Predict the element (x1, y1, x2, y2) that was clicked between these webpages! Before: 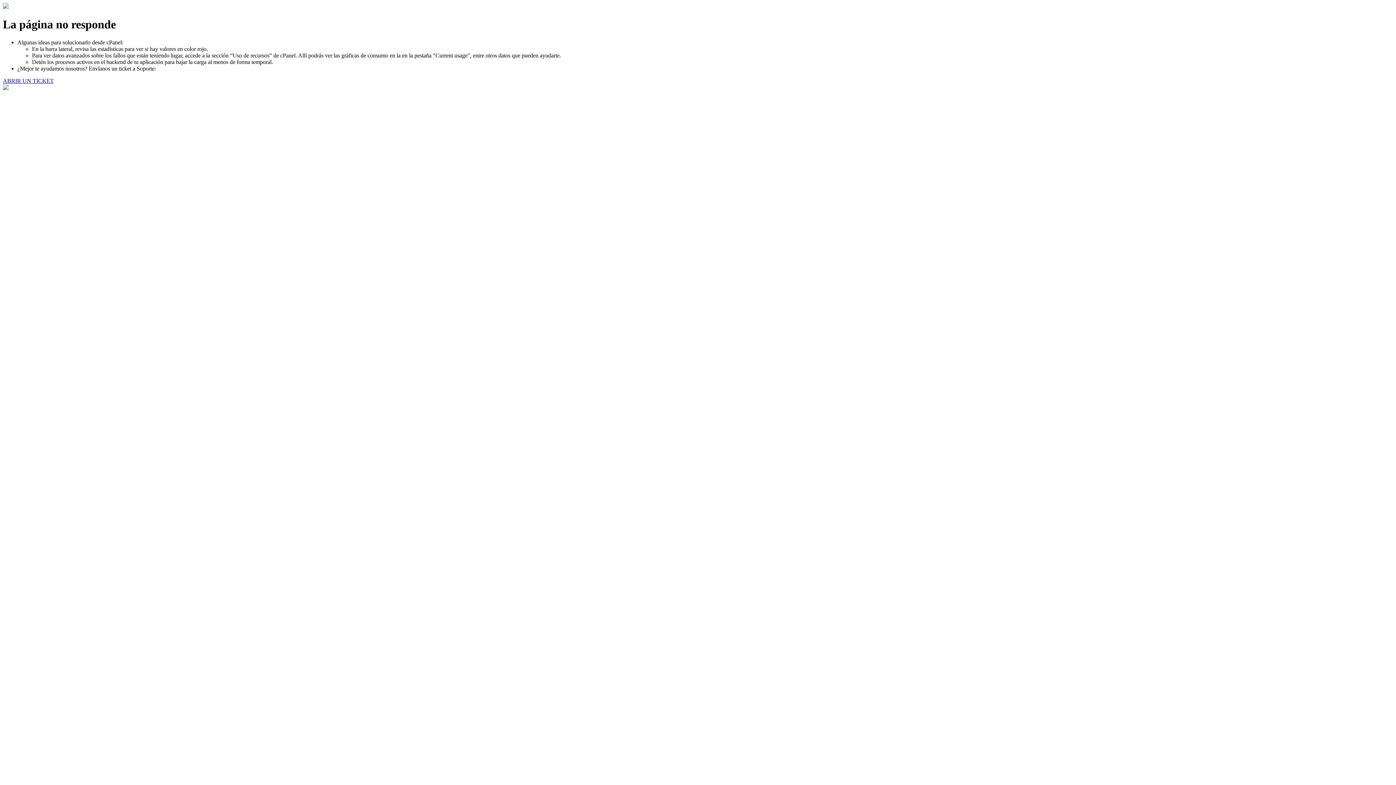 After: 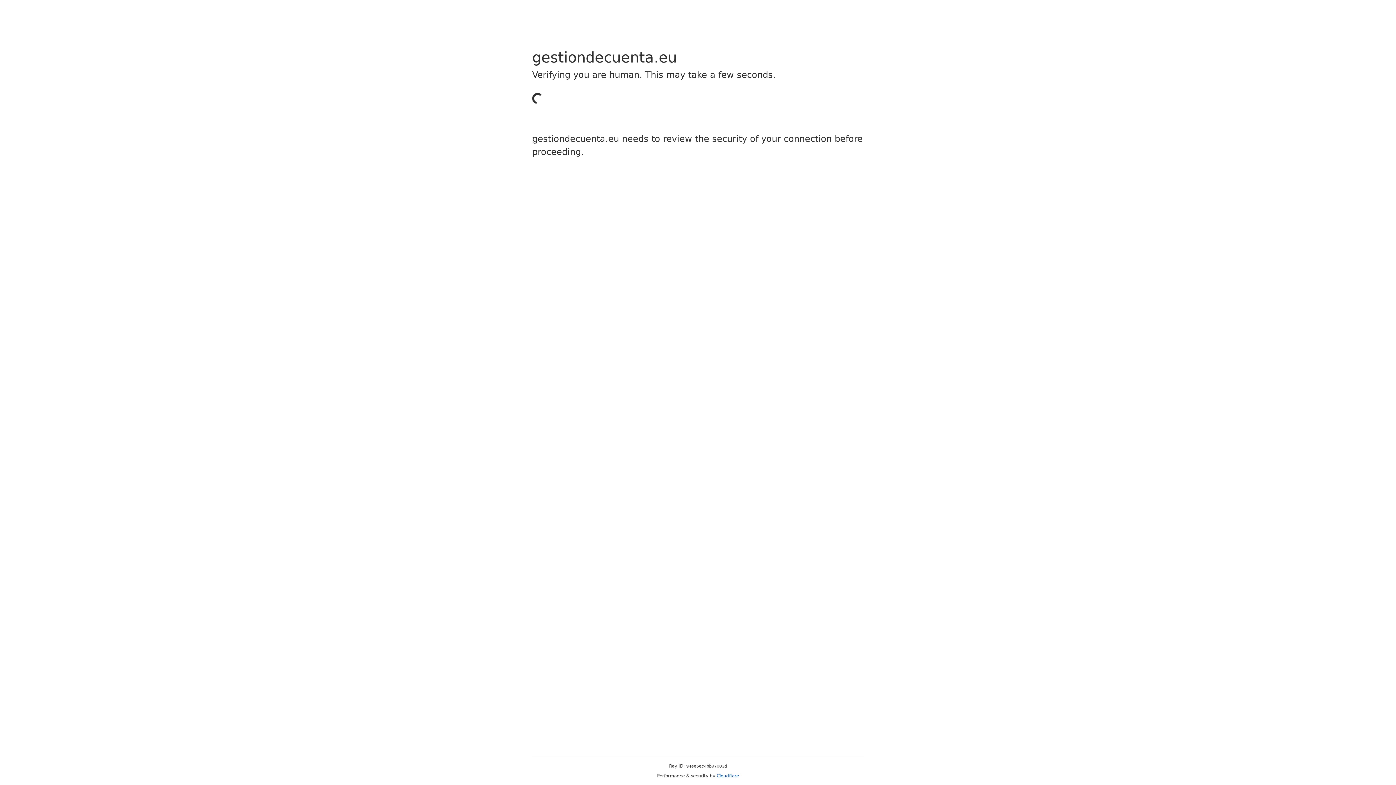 Action: bbox: (2, 77, 53, 83) label: ABRIR UN TICKET